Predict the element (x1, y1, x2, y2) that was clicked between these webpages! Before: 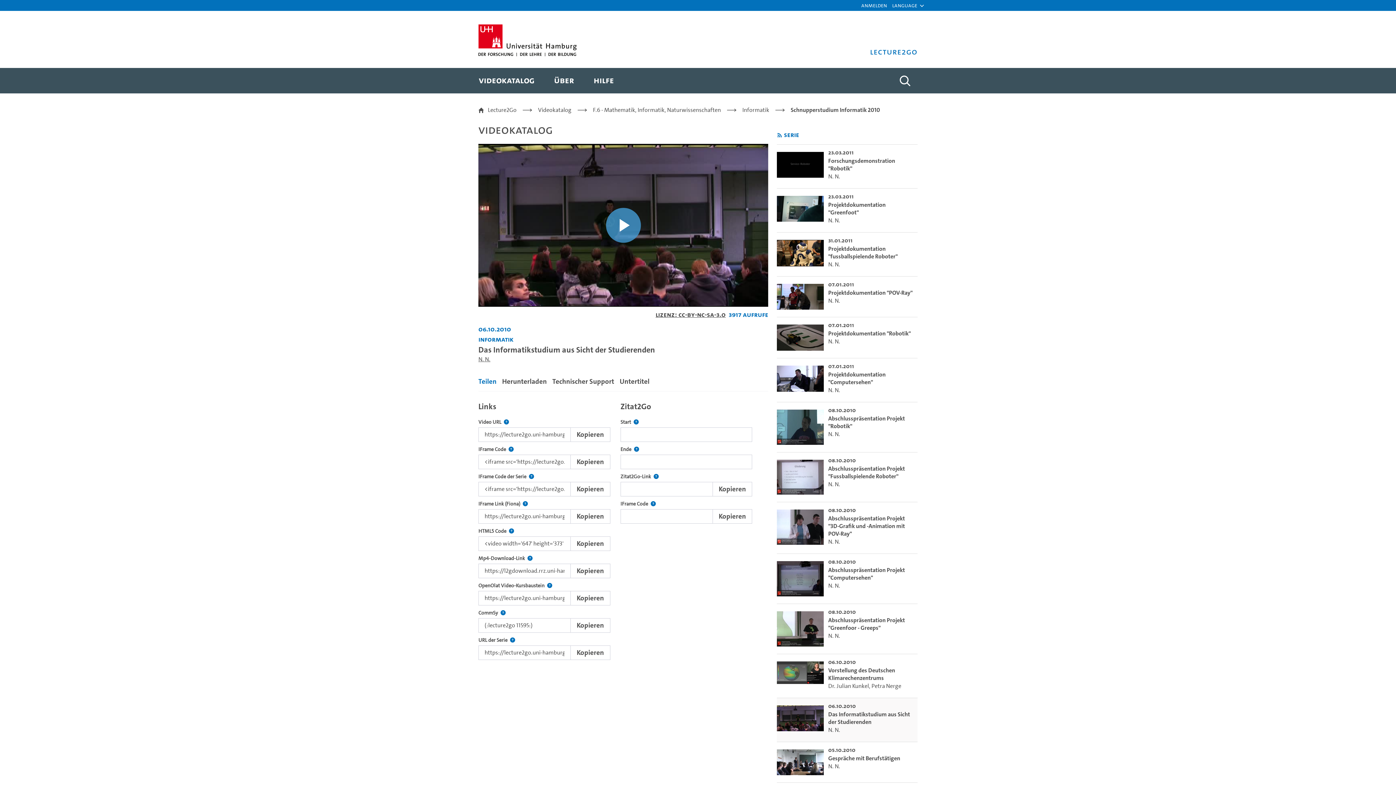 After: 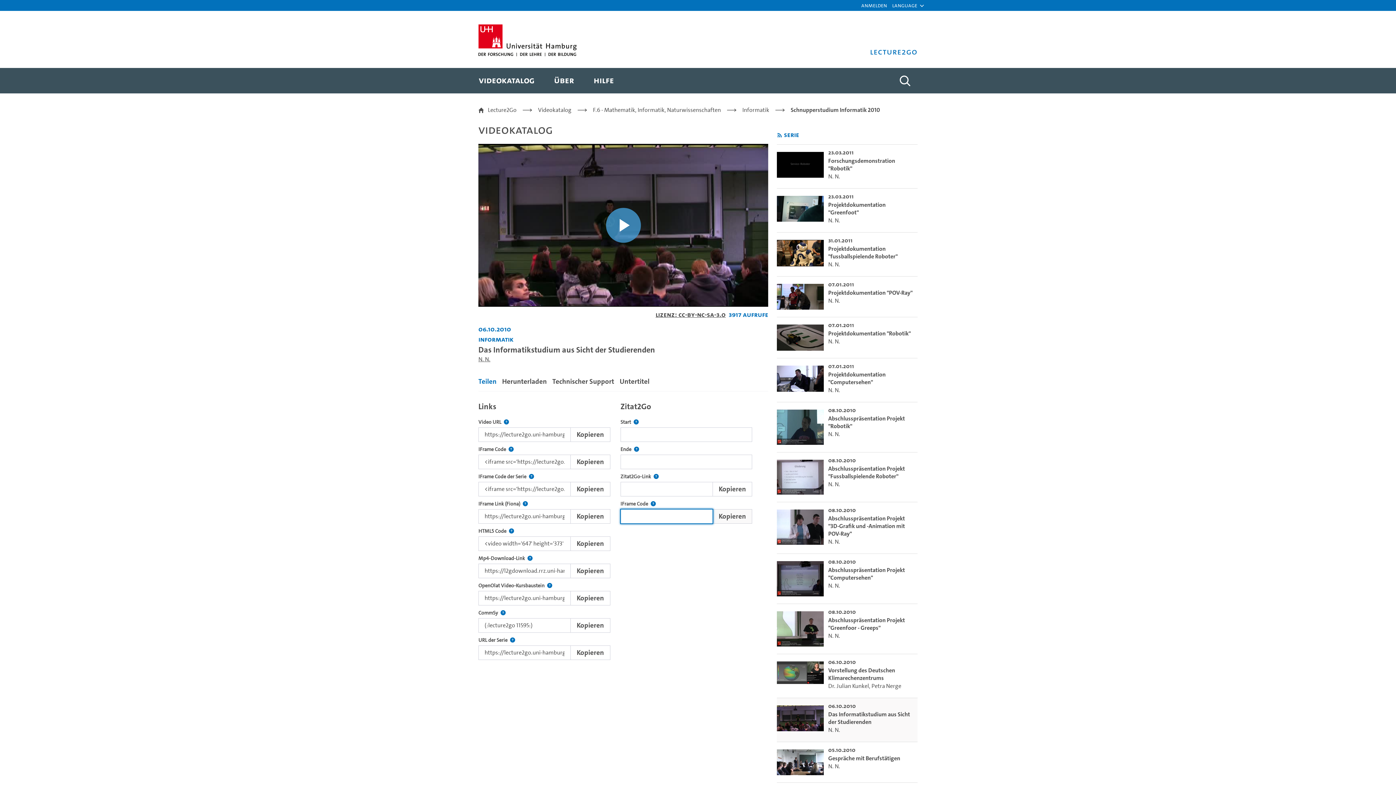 Action: bbox: (712, 509, 752, 523) label: Kopieren